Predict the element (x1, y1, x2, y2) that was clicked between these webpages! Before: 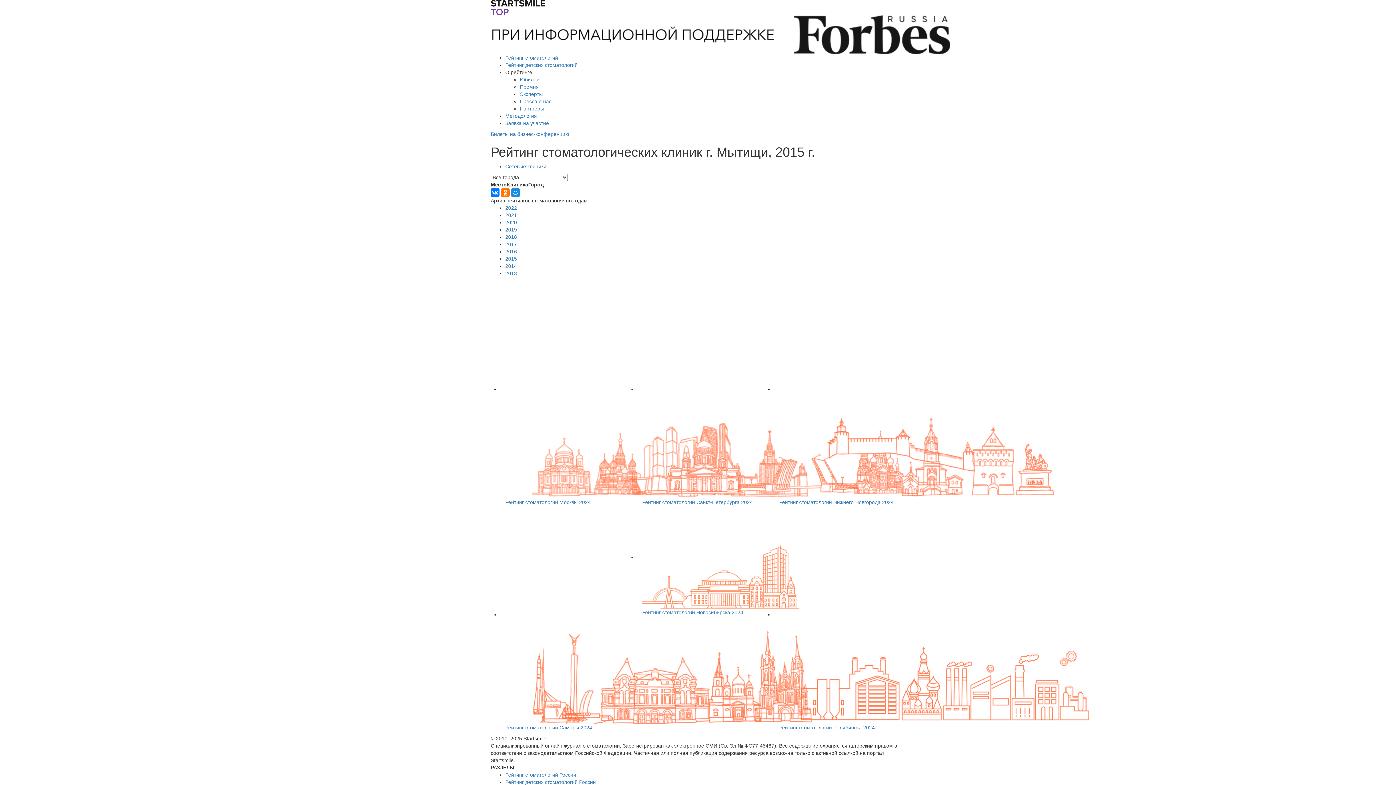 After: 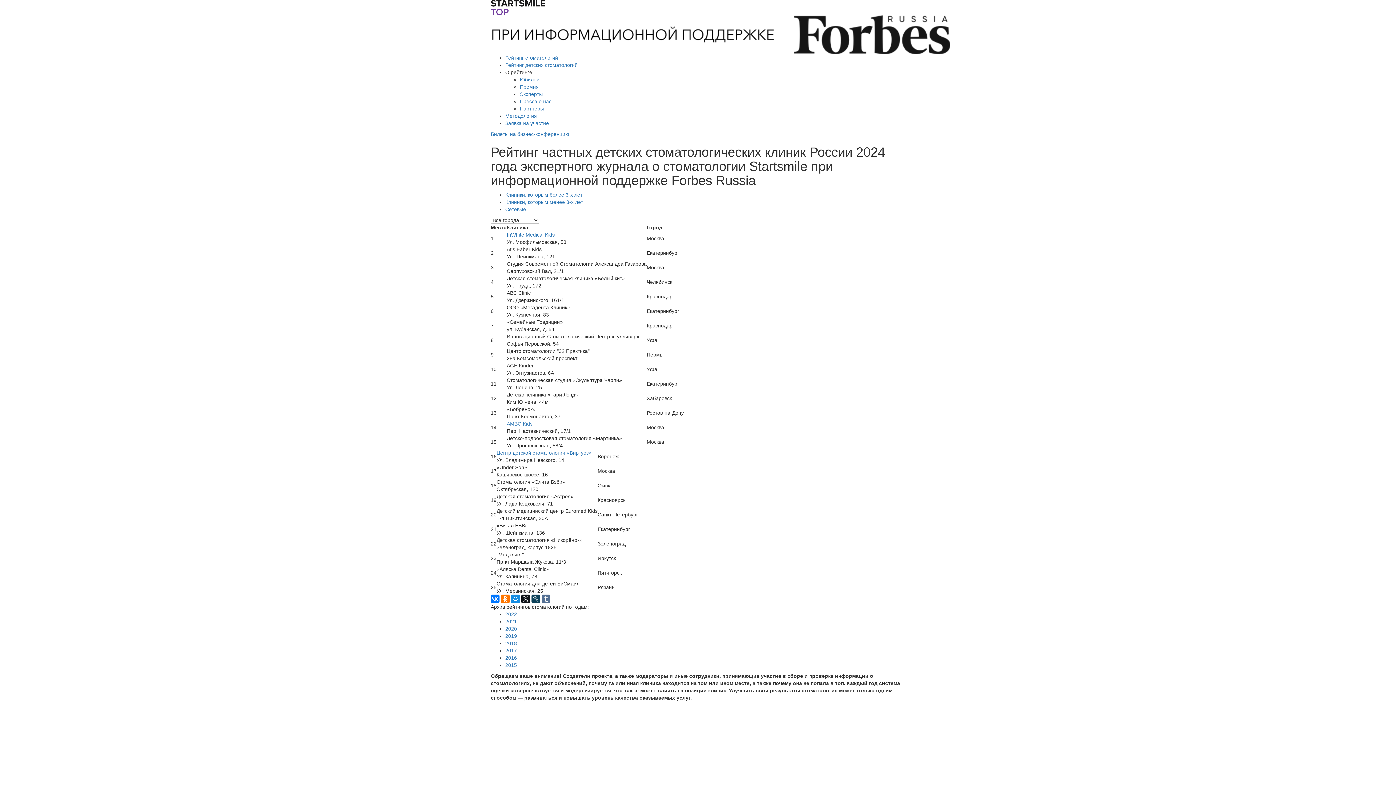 Action: label: Рейтинг детских стоматологий России bbox: (505, 779, 596, 785)